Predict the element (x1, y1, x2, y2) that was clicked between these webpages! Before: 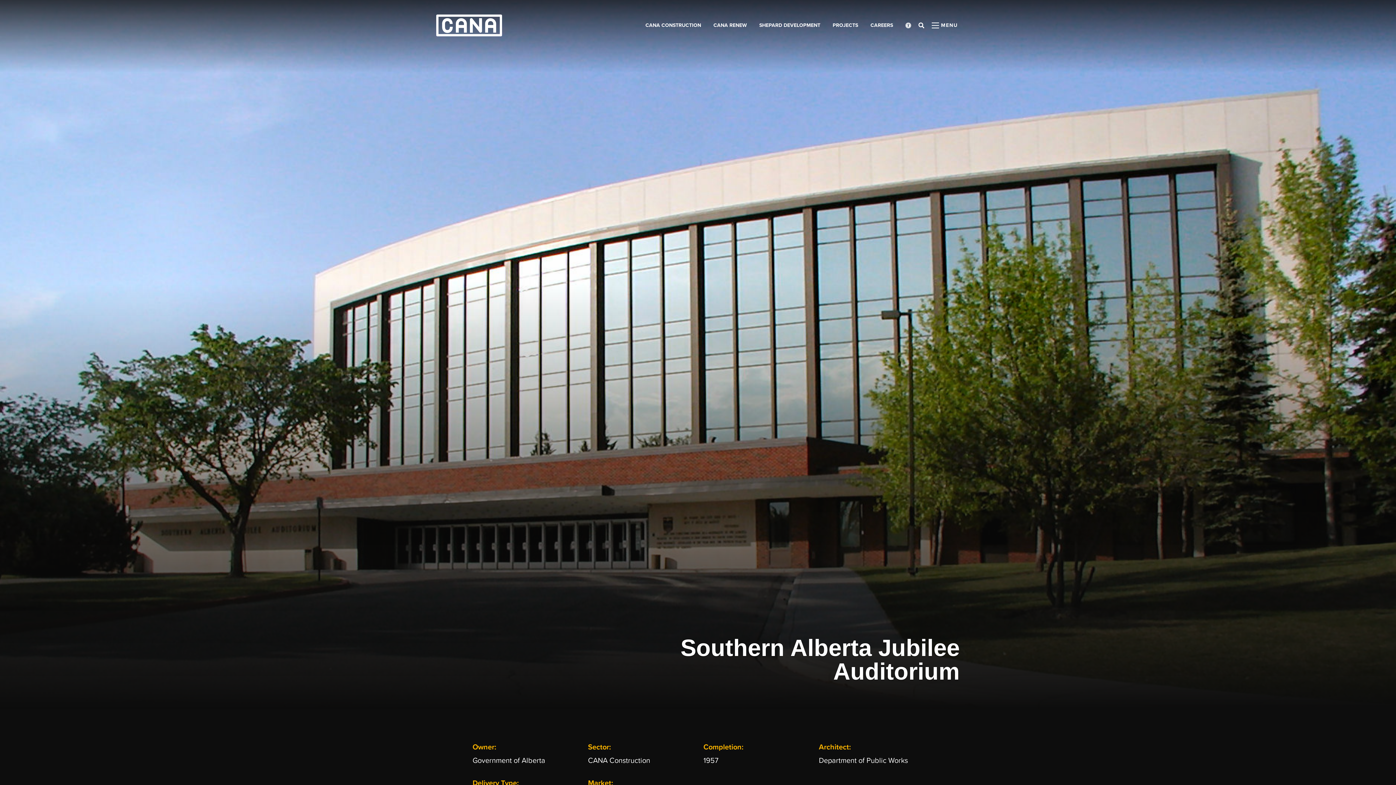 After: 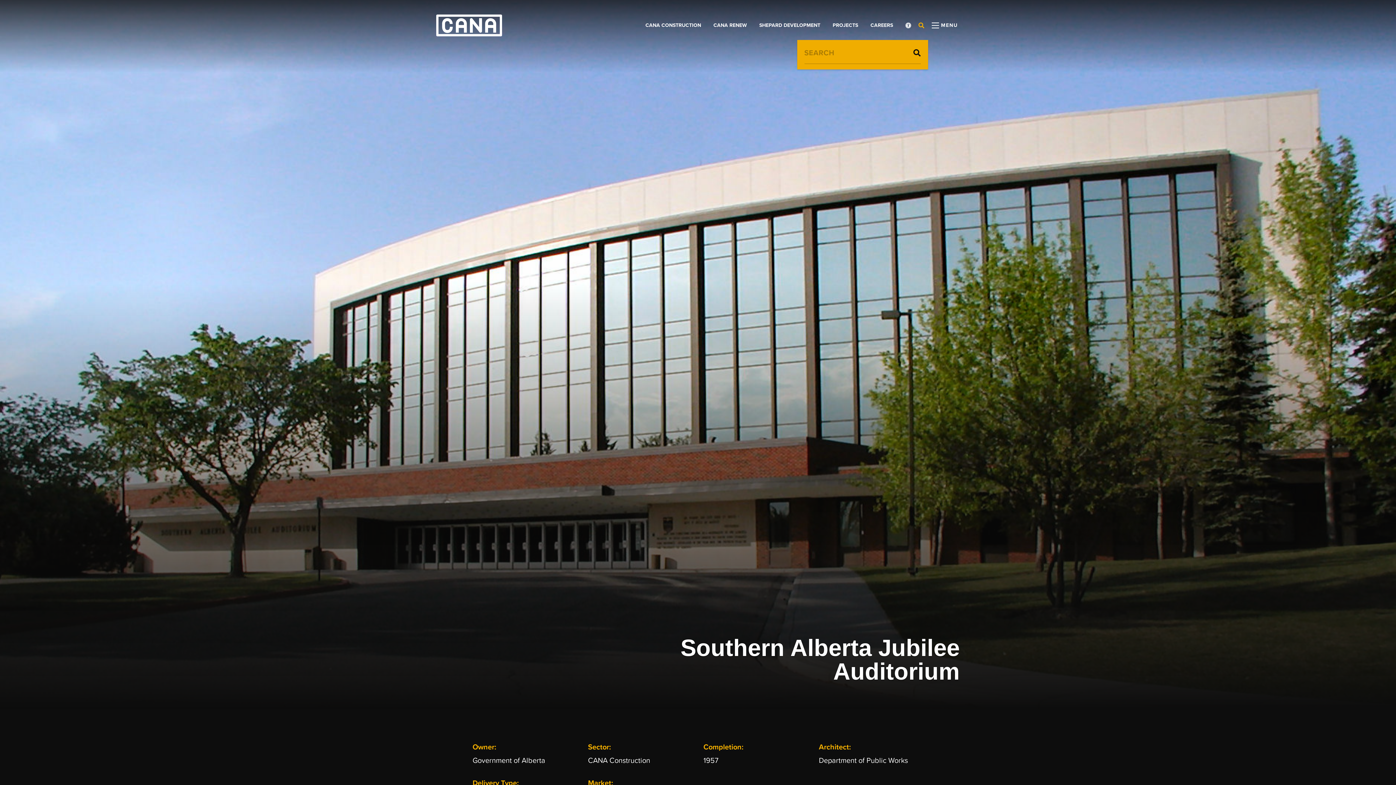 Action: label: Open search bar bbox: (915, 10, 928, 40)